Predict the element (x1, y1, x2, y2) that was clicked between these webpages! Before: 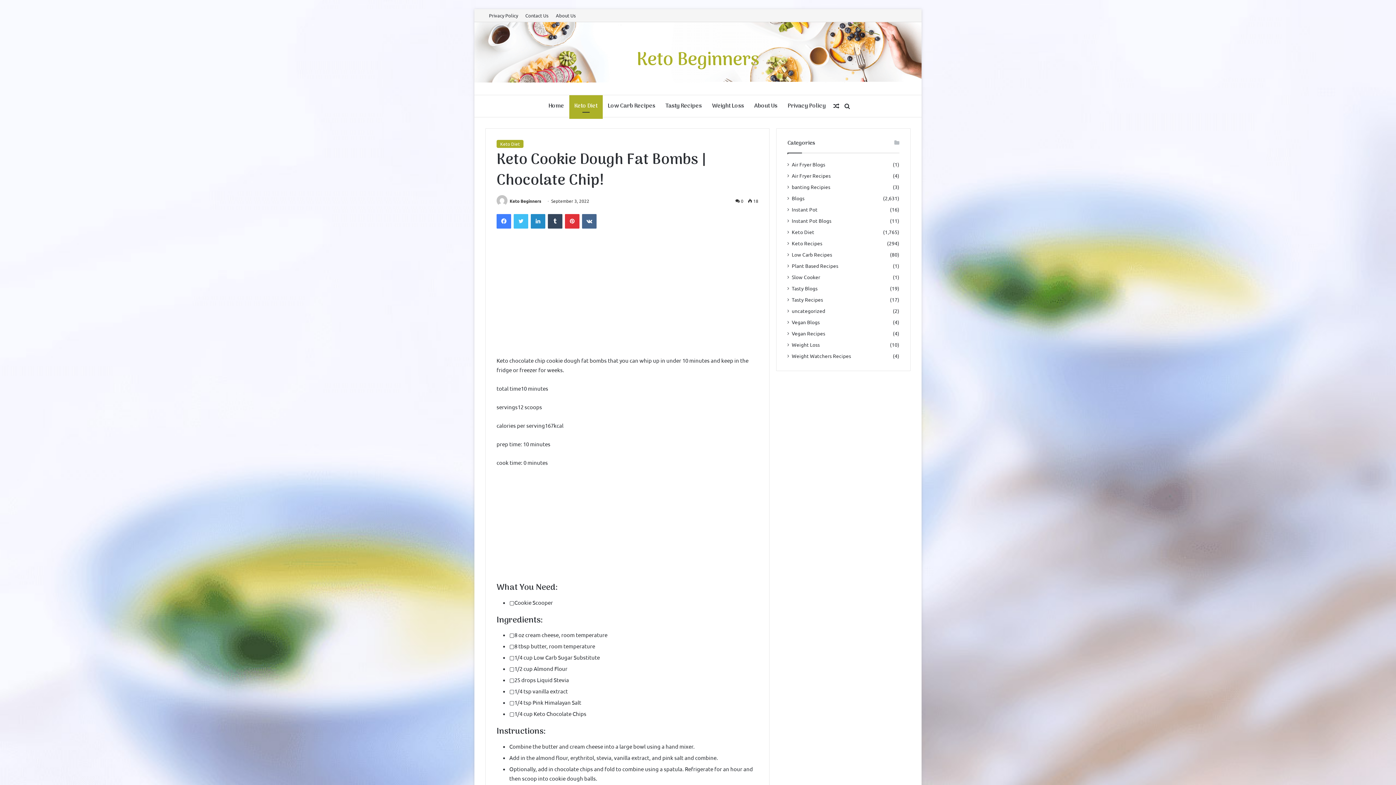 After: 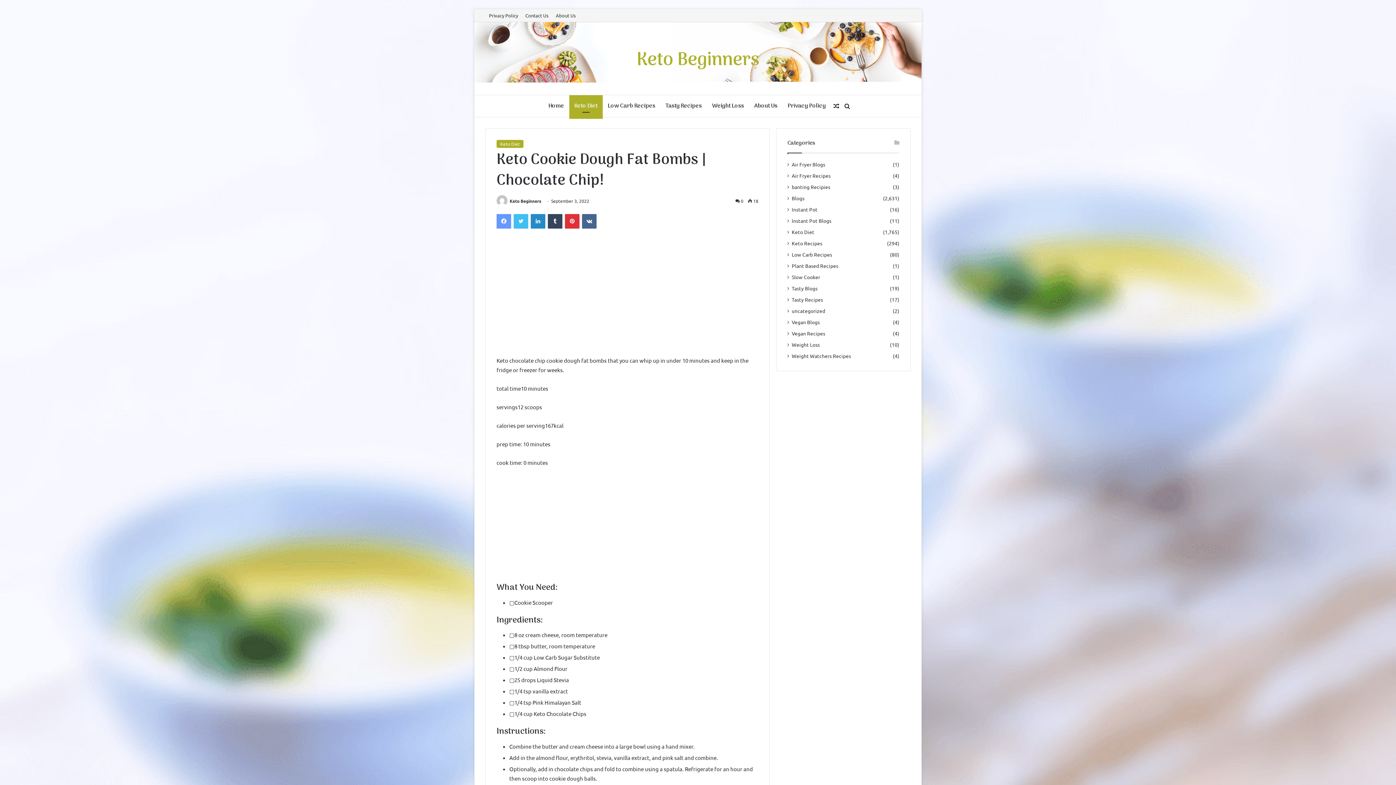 Action: label: Facebook bbox: (496, 214, 511, 228)